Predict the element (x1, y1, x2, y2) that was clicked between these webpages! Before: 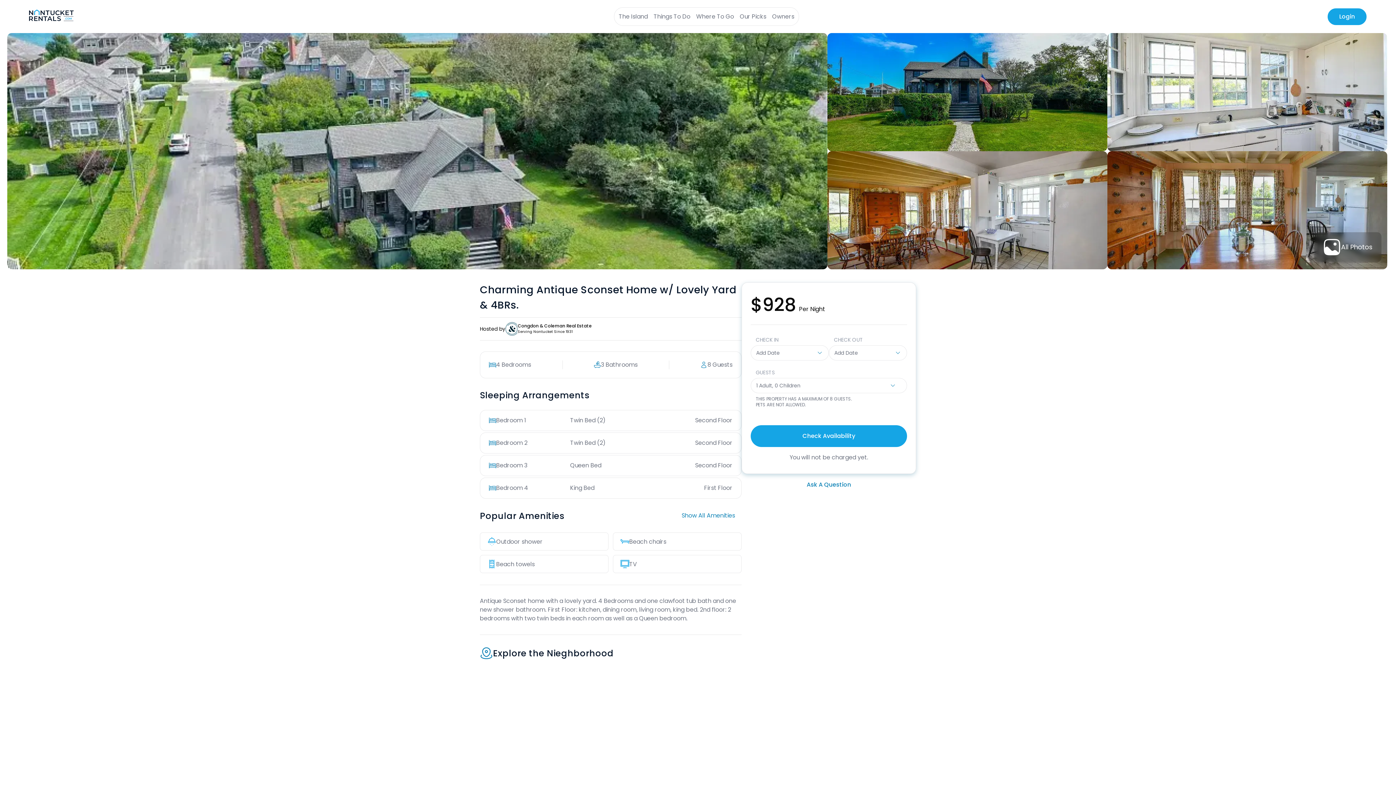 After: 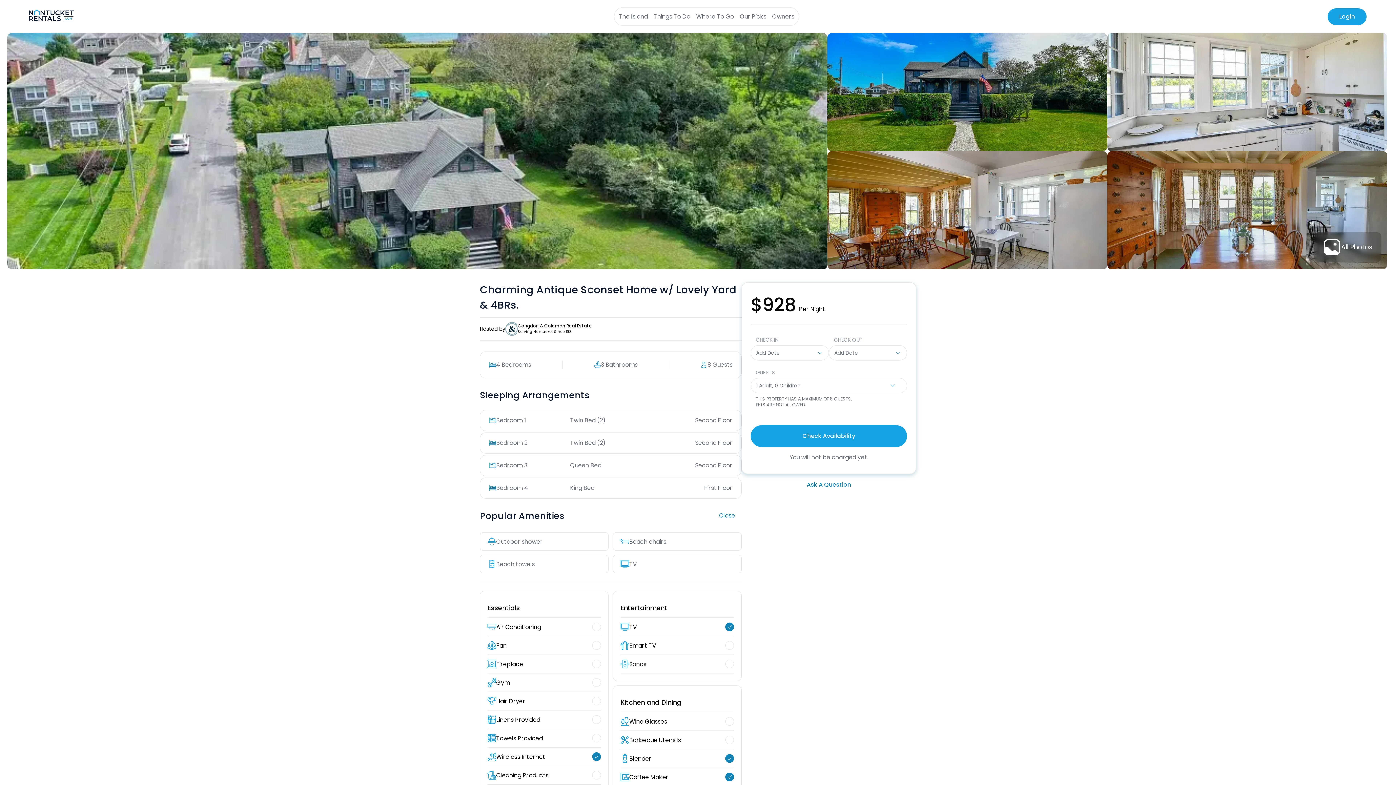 Action: bbox: (675, 508, 741, 524) label: Show All Amenities